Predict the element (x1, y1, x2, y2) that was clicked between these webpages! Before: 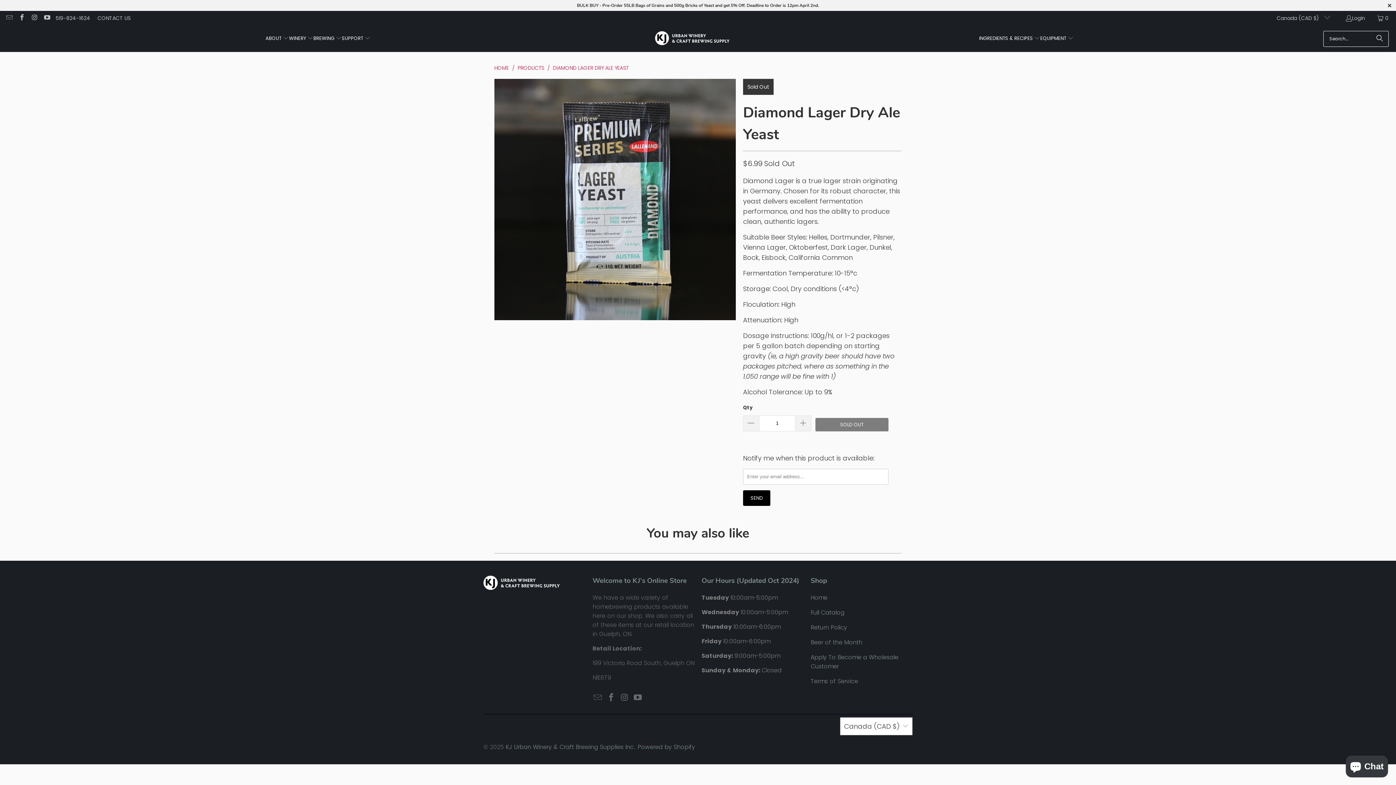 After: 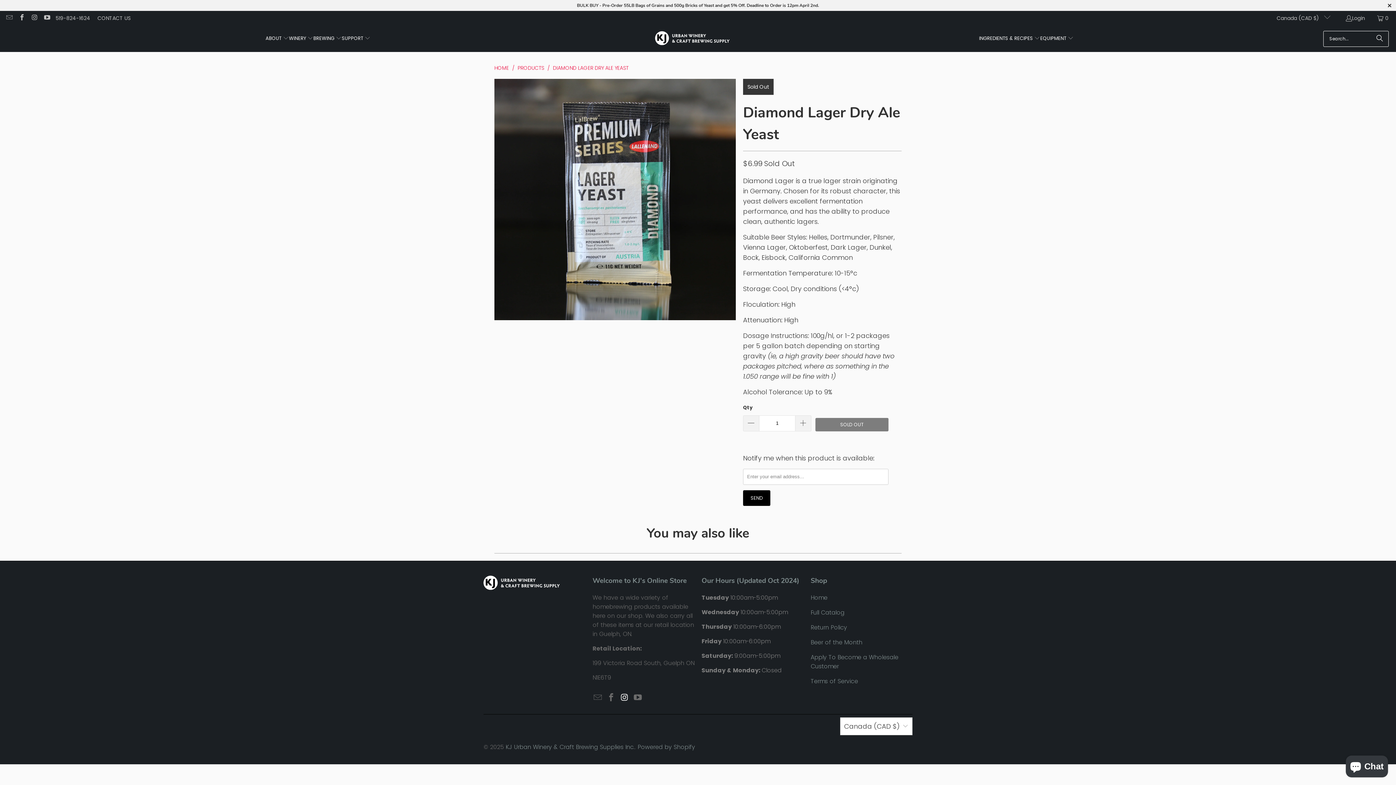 Action: bbox: (619, 693, 630, 703)